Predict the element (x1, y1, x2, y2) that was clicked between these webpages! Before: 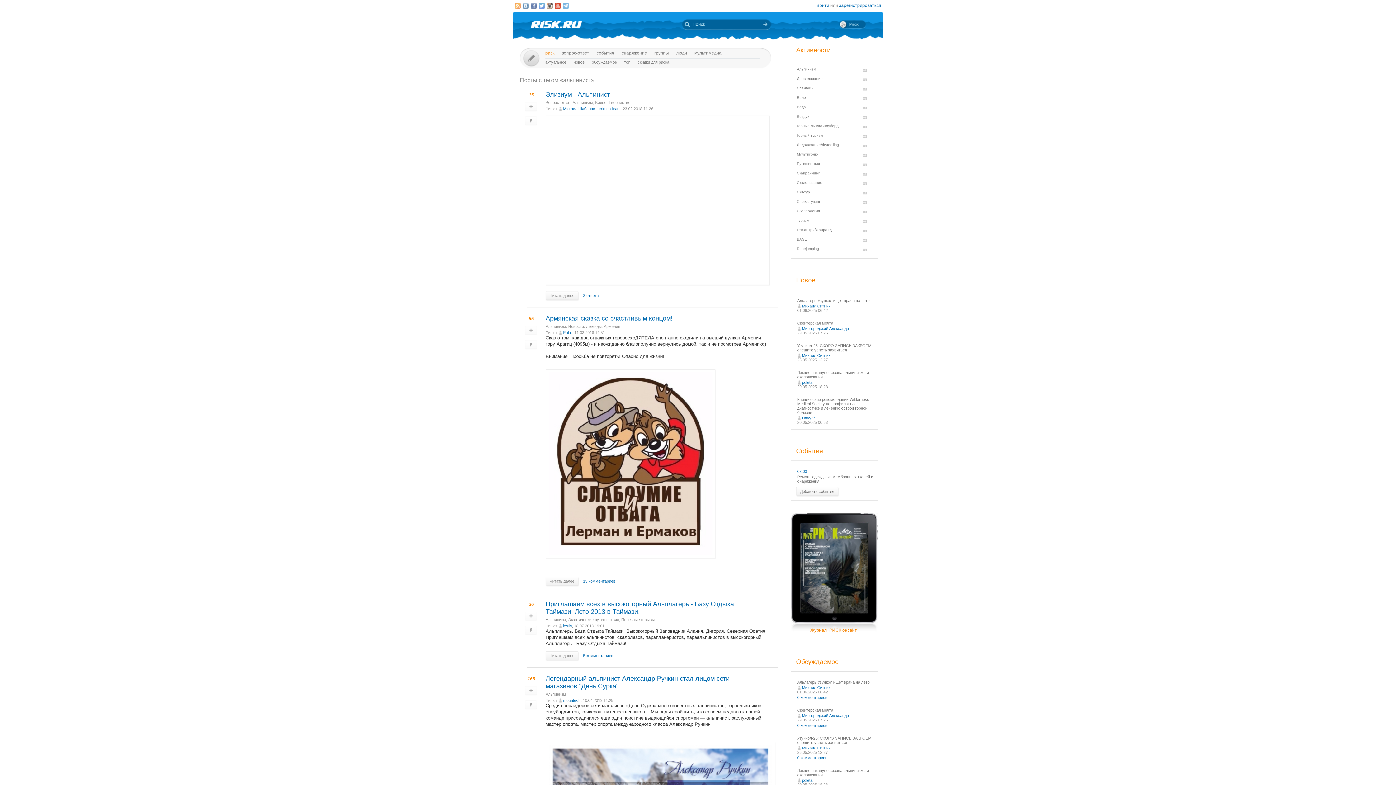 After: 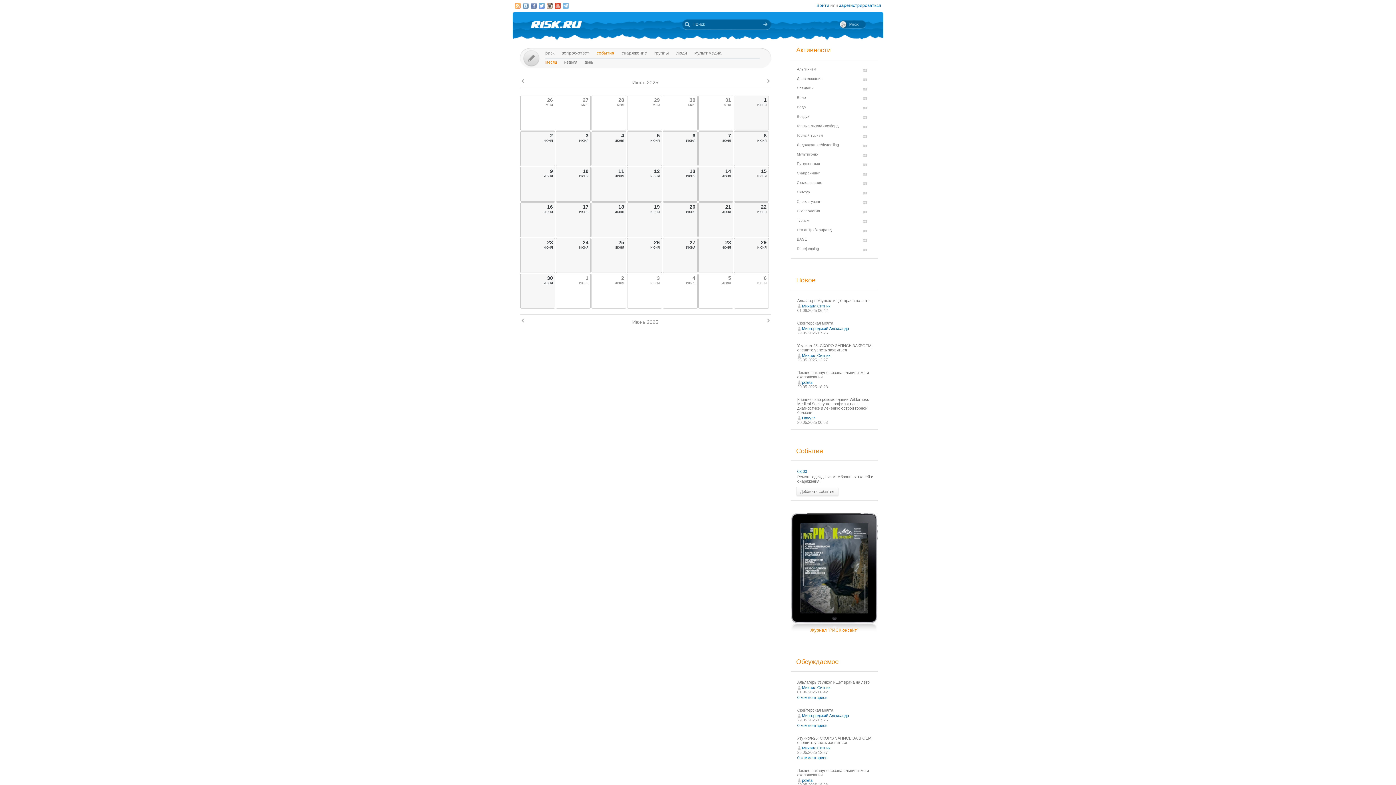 Action: bbox: (596, 50, 614, 55) label: события